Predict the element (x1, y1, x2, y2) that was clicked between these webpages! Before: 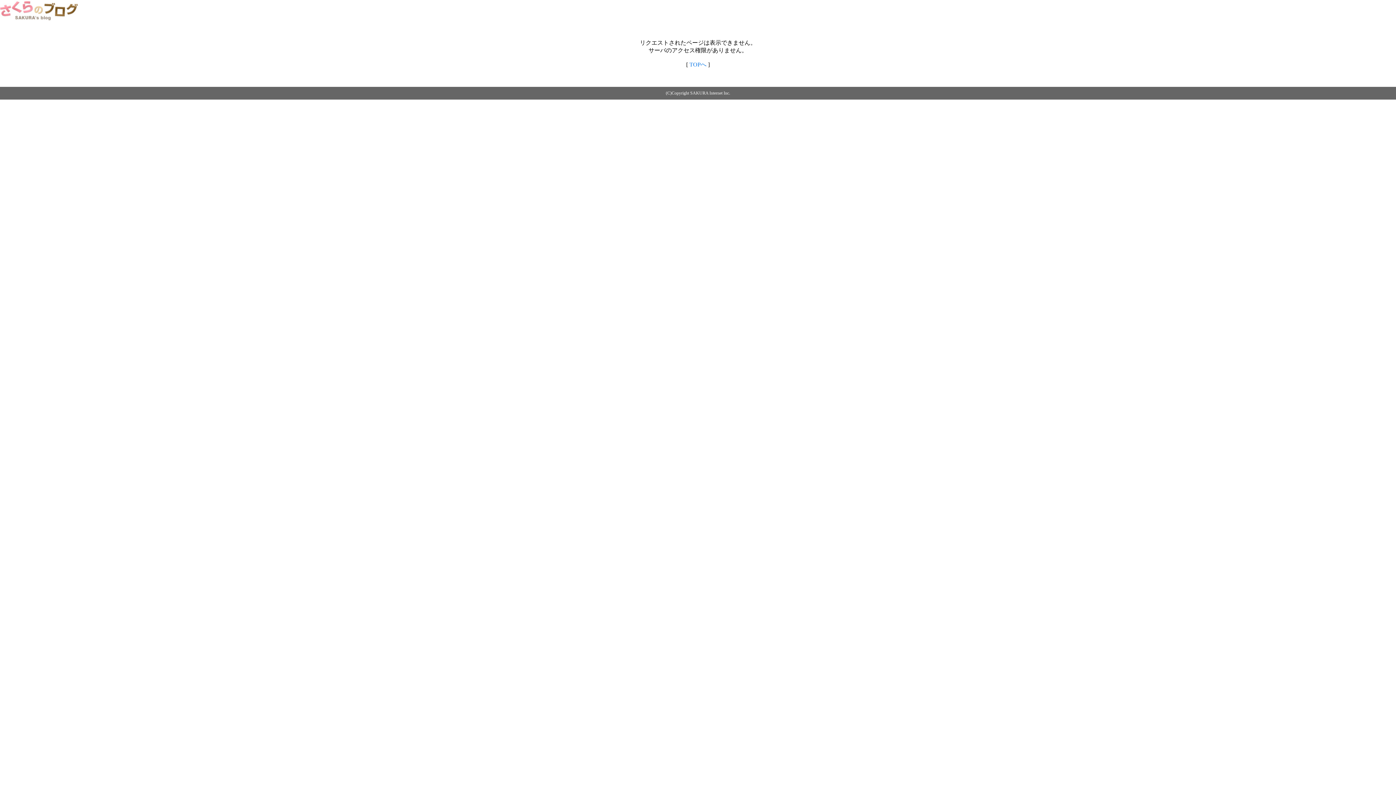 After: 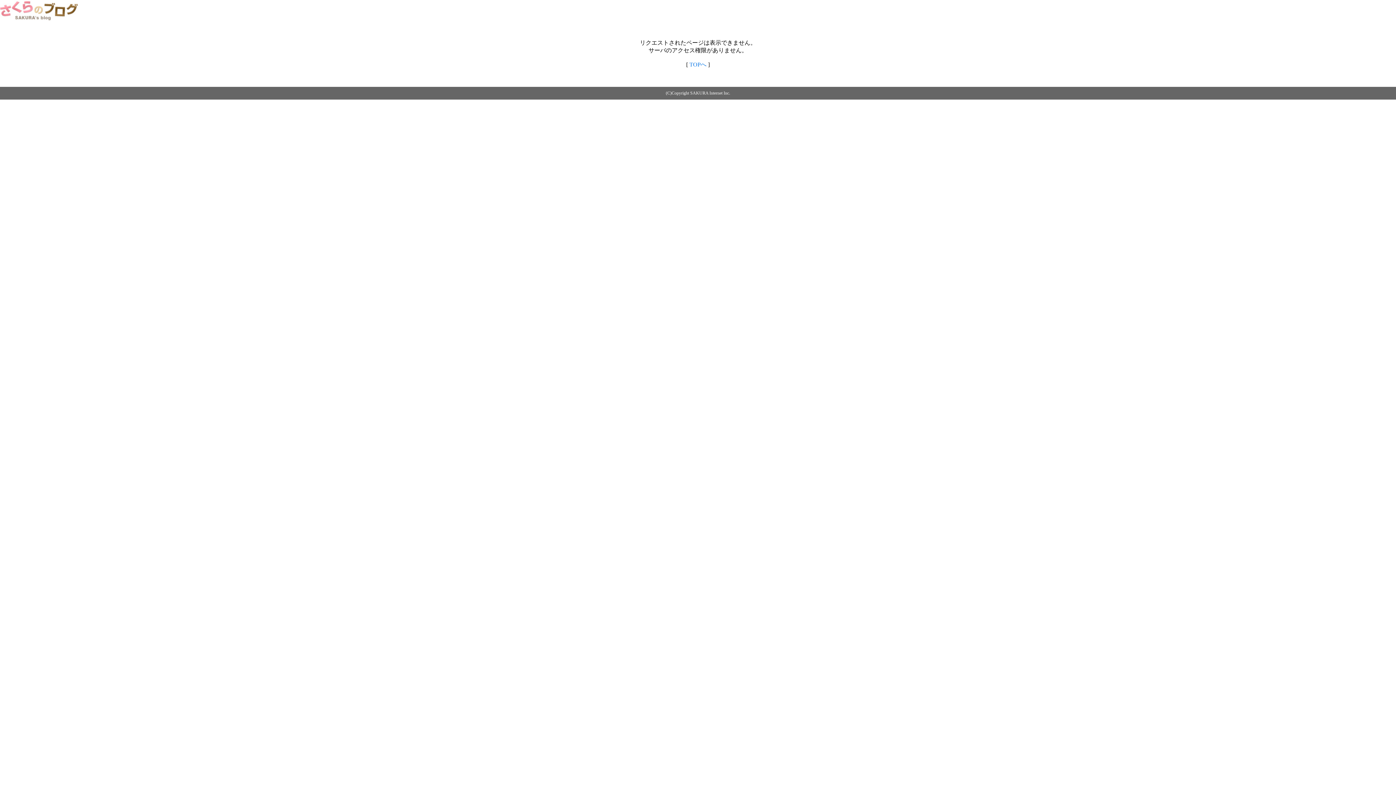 Action: label: TOPへ bbox: (689, 61, 706, 67)